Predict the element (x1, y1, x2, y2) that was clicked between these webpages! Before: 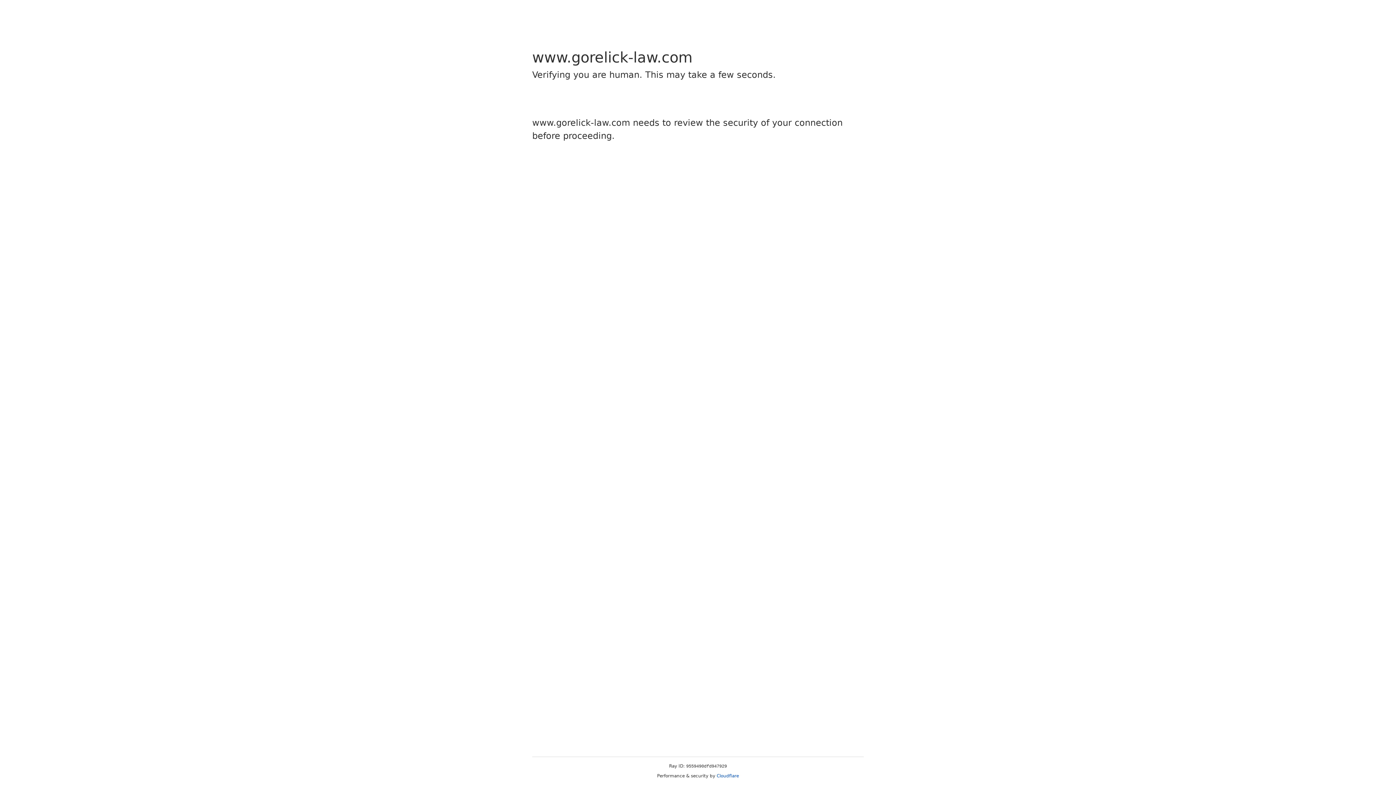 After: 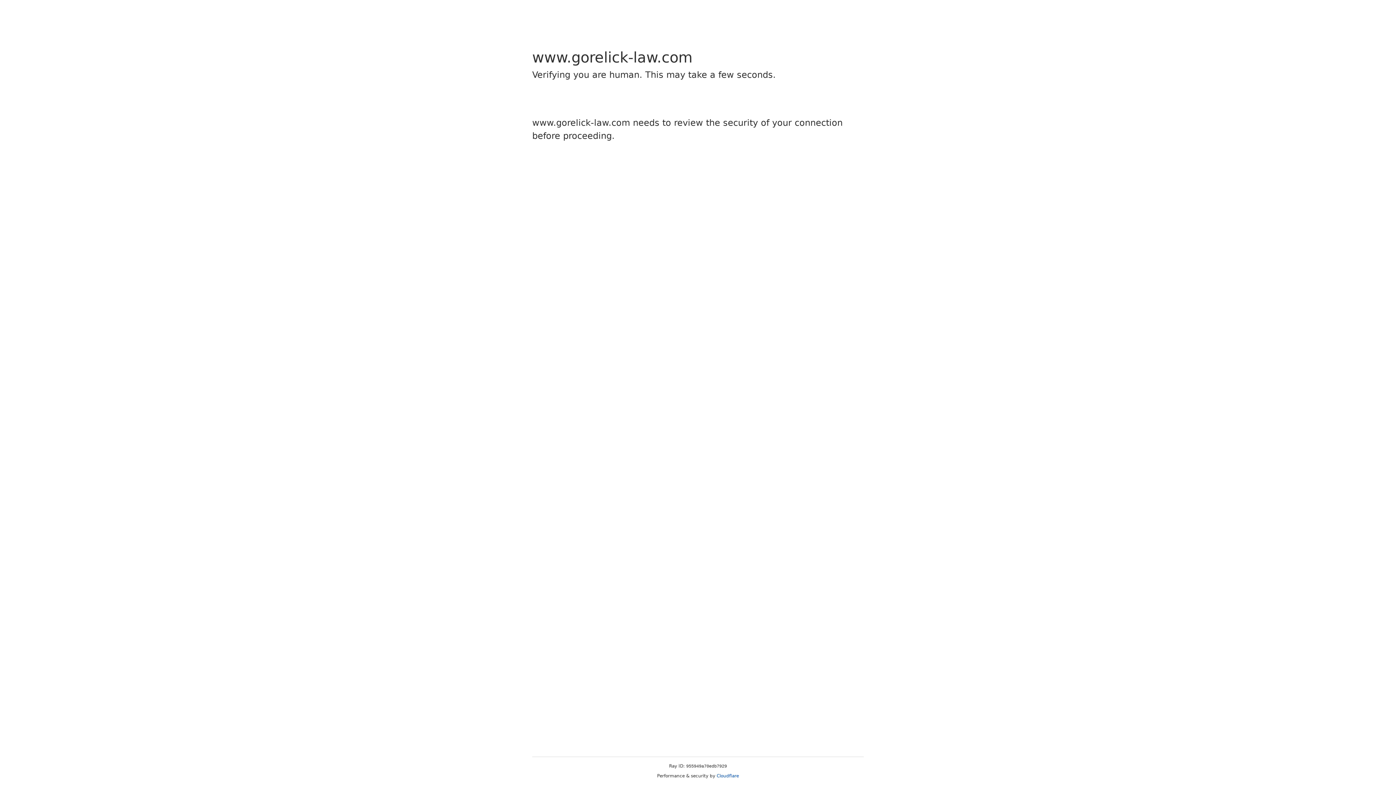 Action: bbox: (716, 773, 739, 778) label: Cloudflare